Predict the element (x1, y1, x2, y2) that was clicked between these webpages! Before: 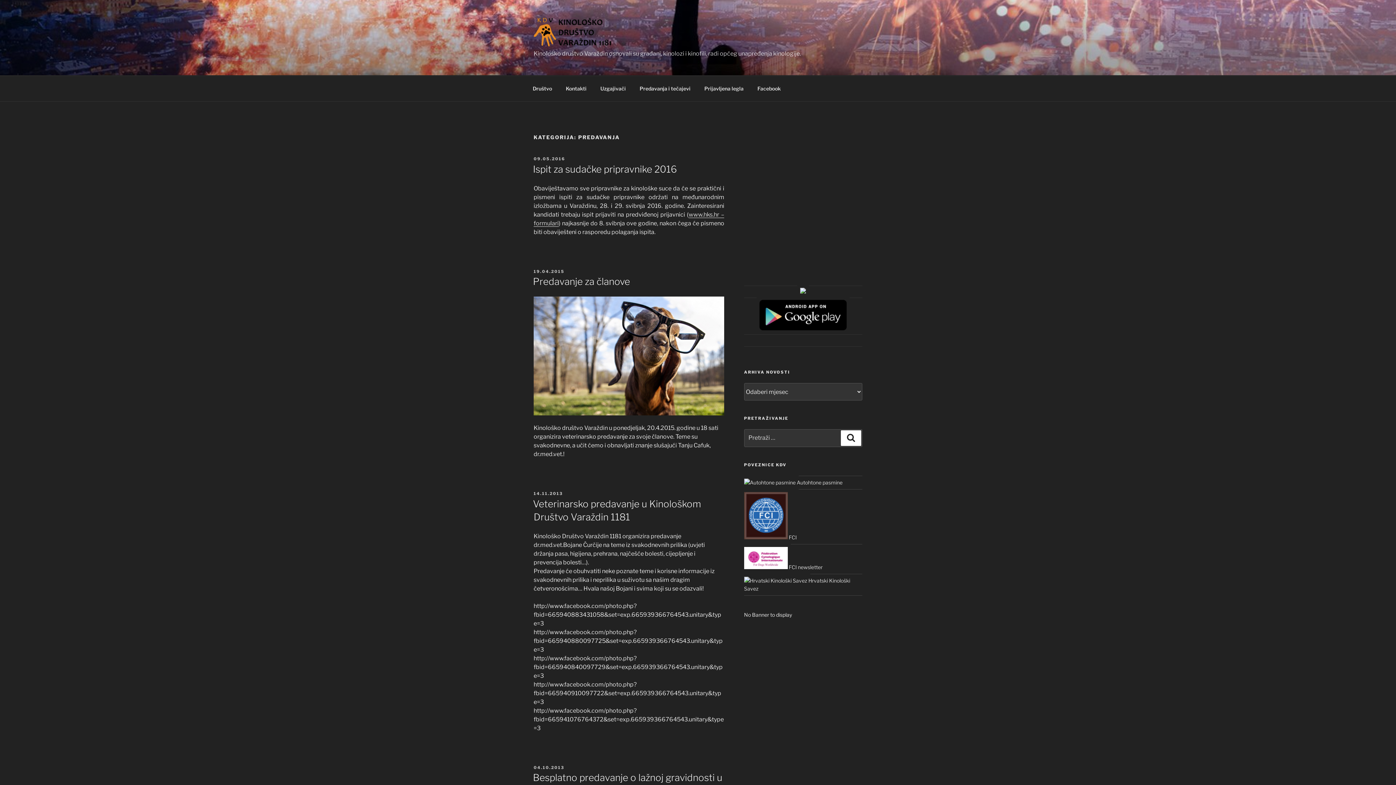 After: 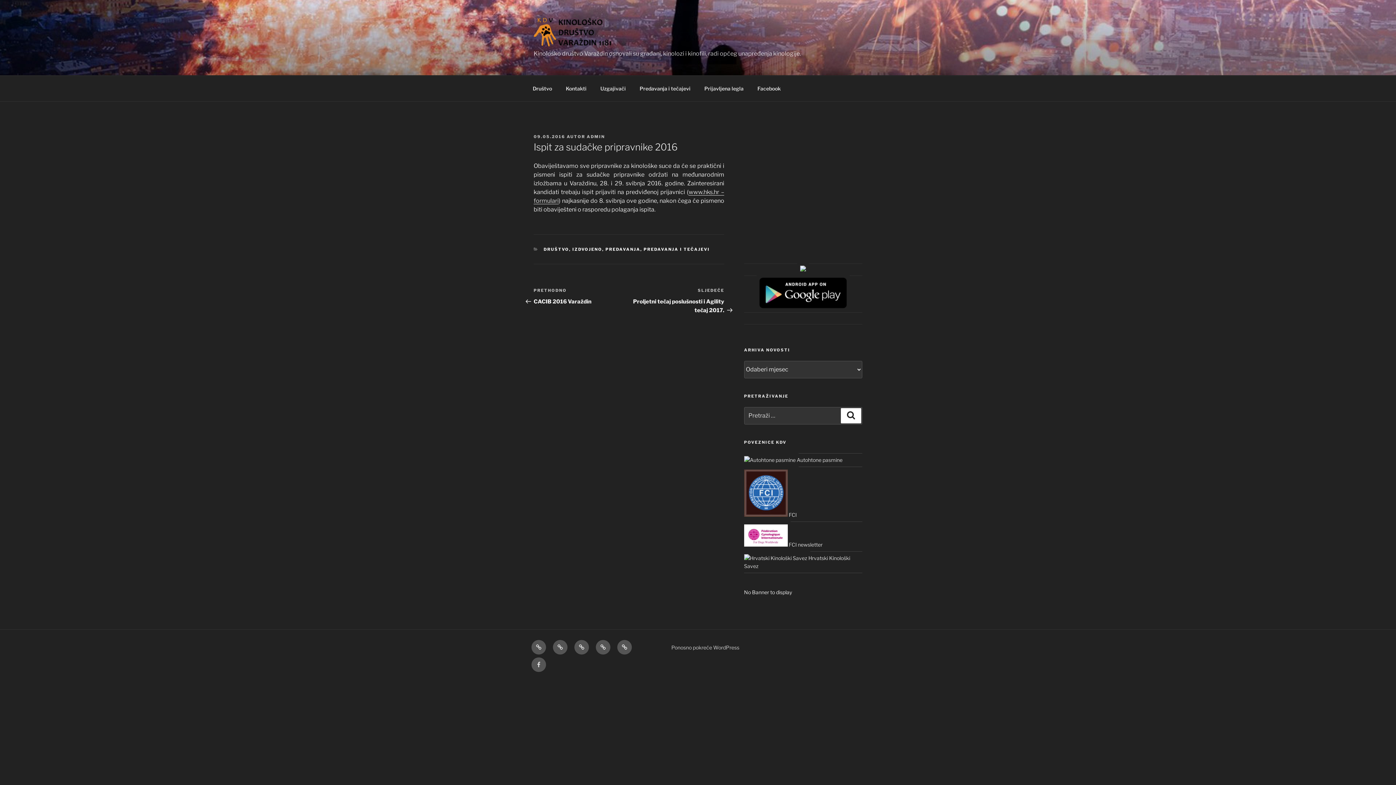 Action: bbox: (533, 156, 565, 161) label: 09.05.2016